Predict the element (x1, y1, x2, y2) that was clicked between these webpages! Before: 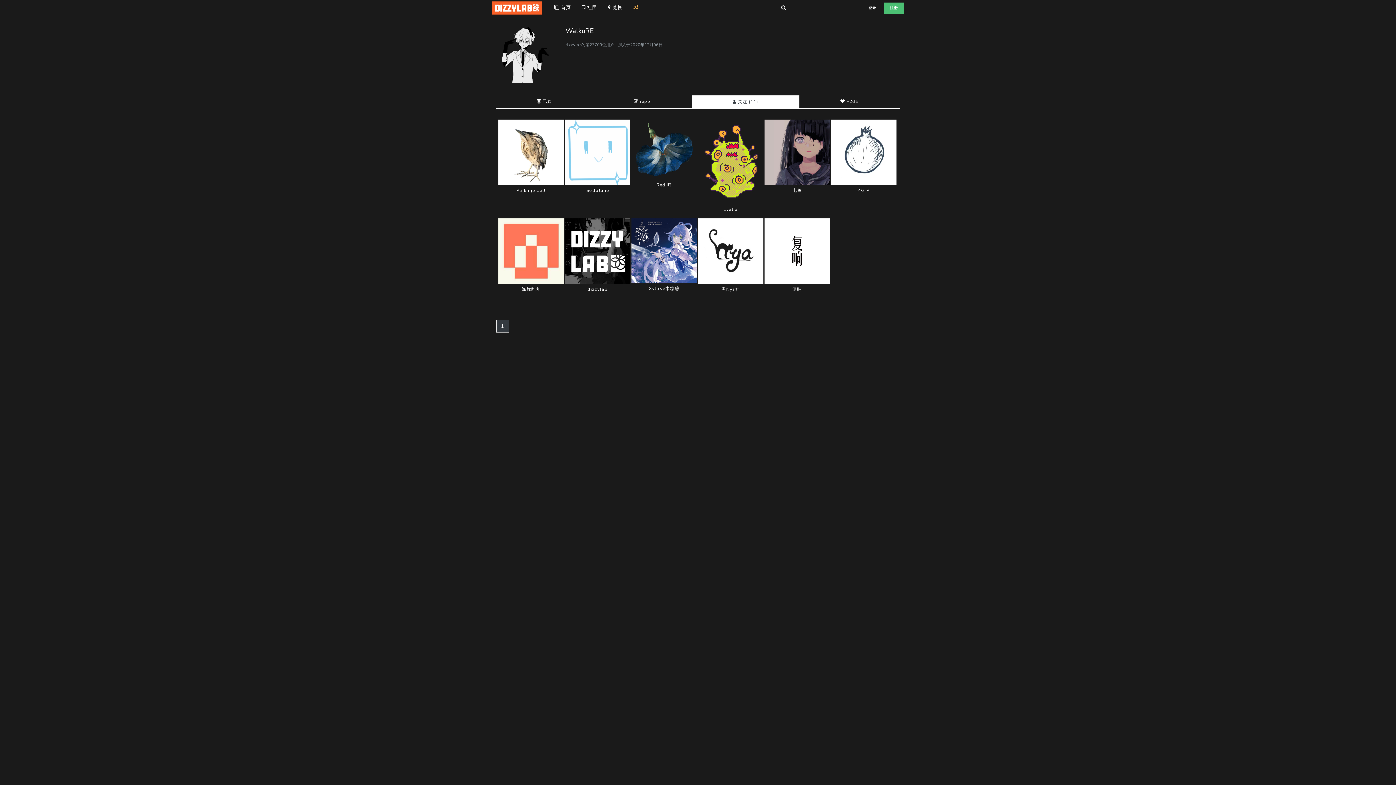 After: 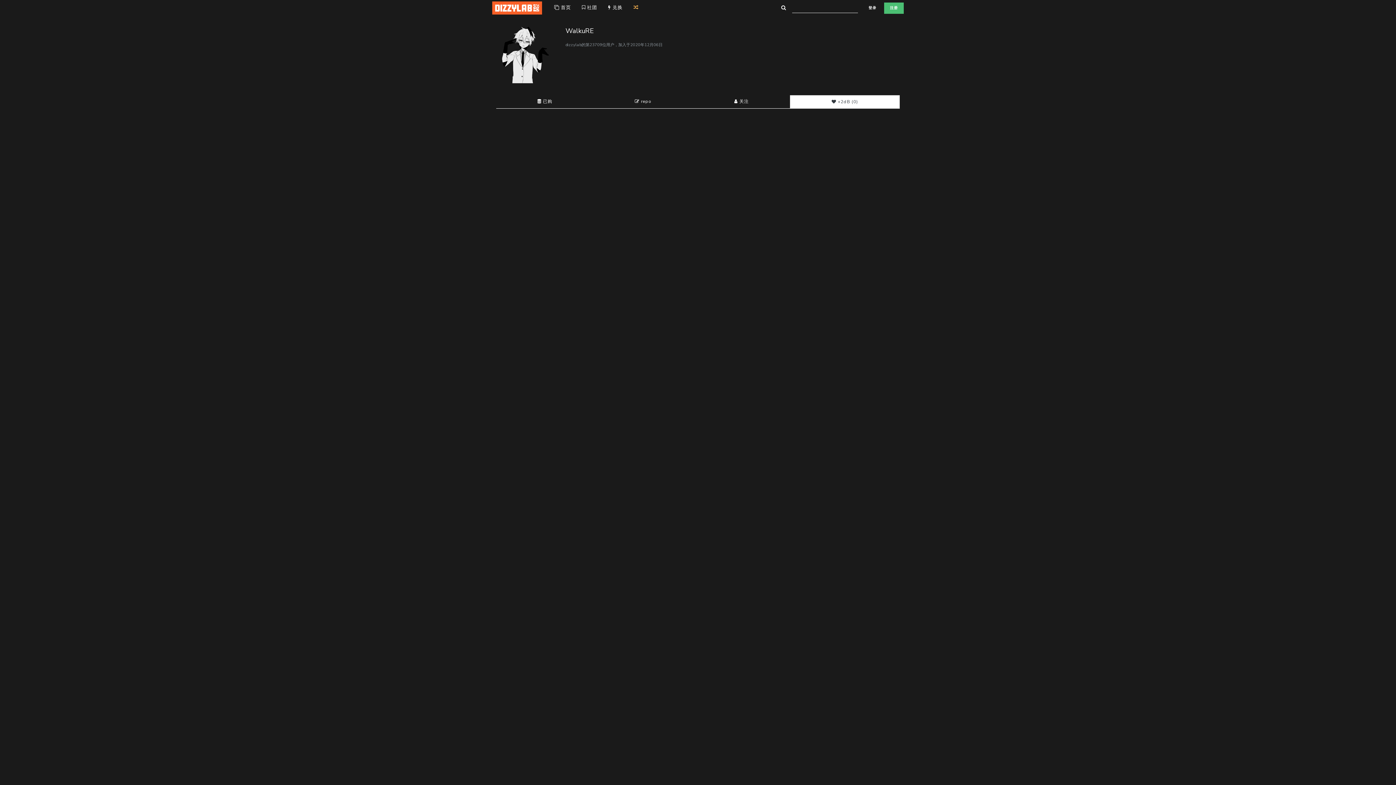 Action: bbox: (799, 95, 900, 108) label:  +2dB